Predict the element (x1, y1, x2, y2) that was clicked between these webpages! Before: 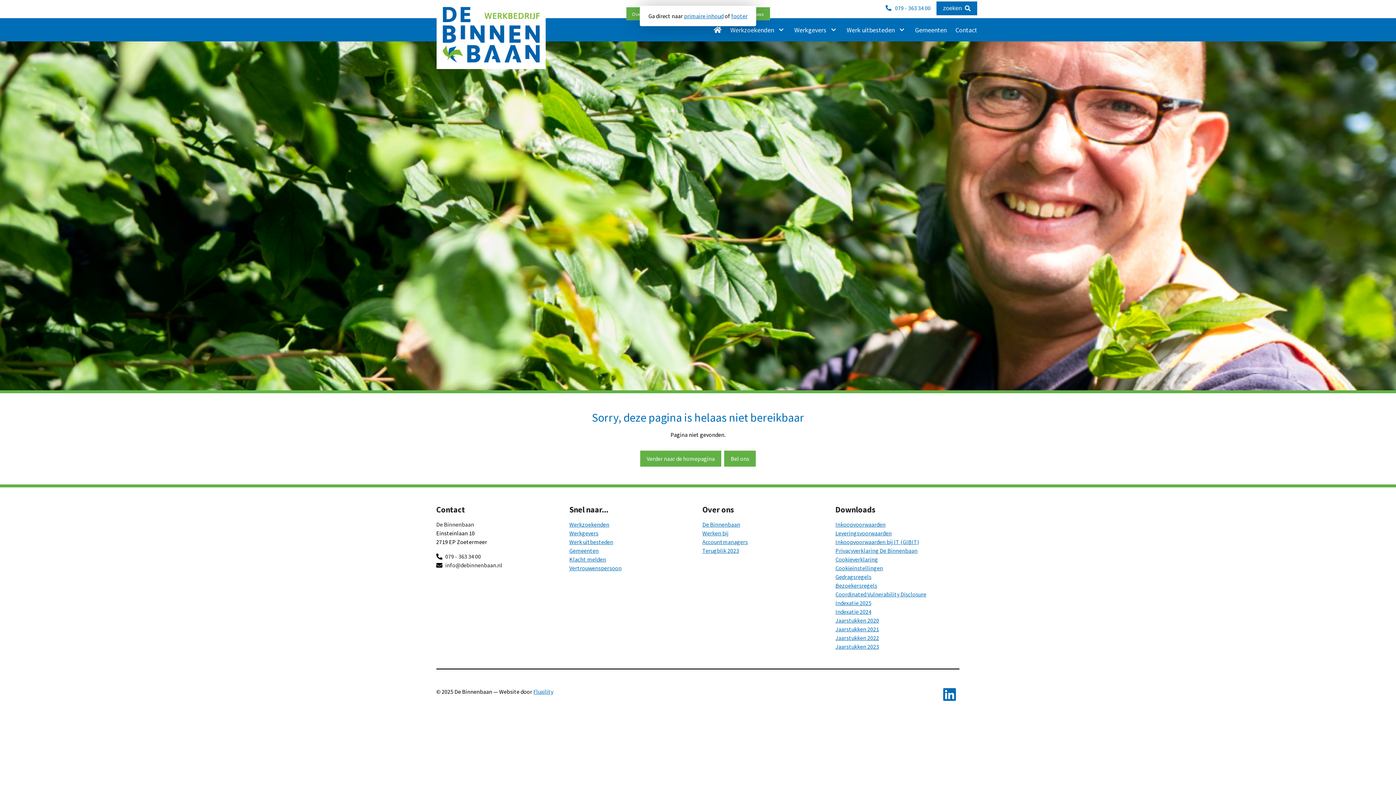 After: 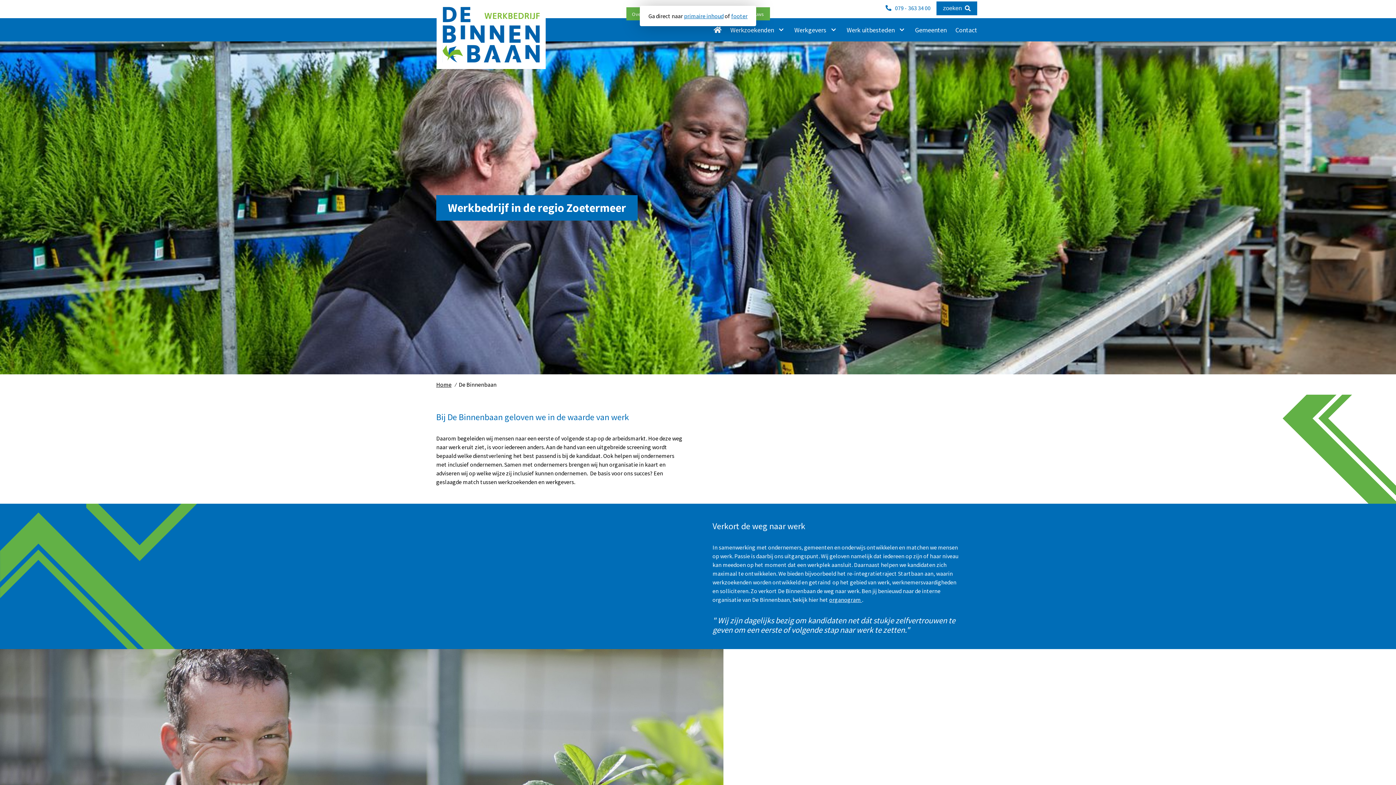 Action: label: De Binnenbaan bbox: (702, 521, 740, 528)